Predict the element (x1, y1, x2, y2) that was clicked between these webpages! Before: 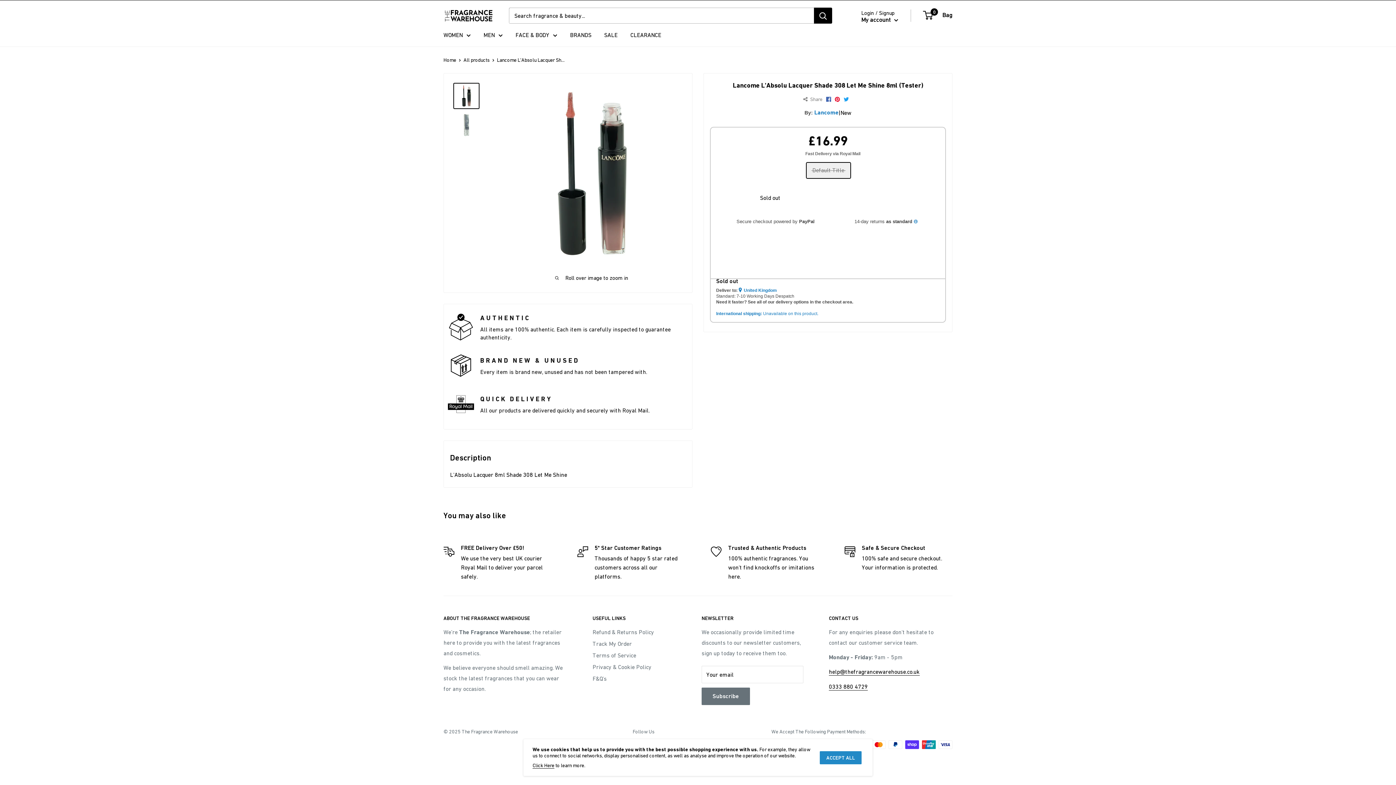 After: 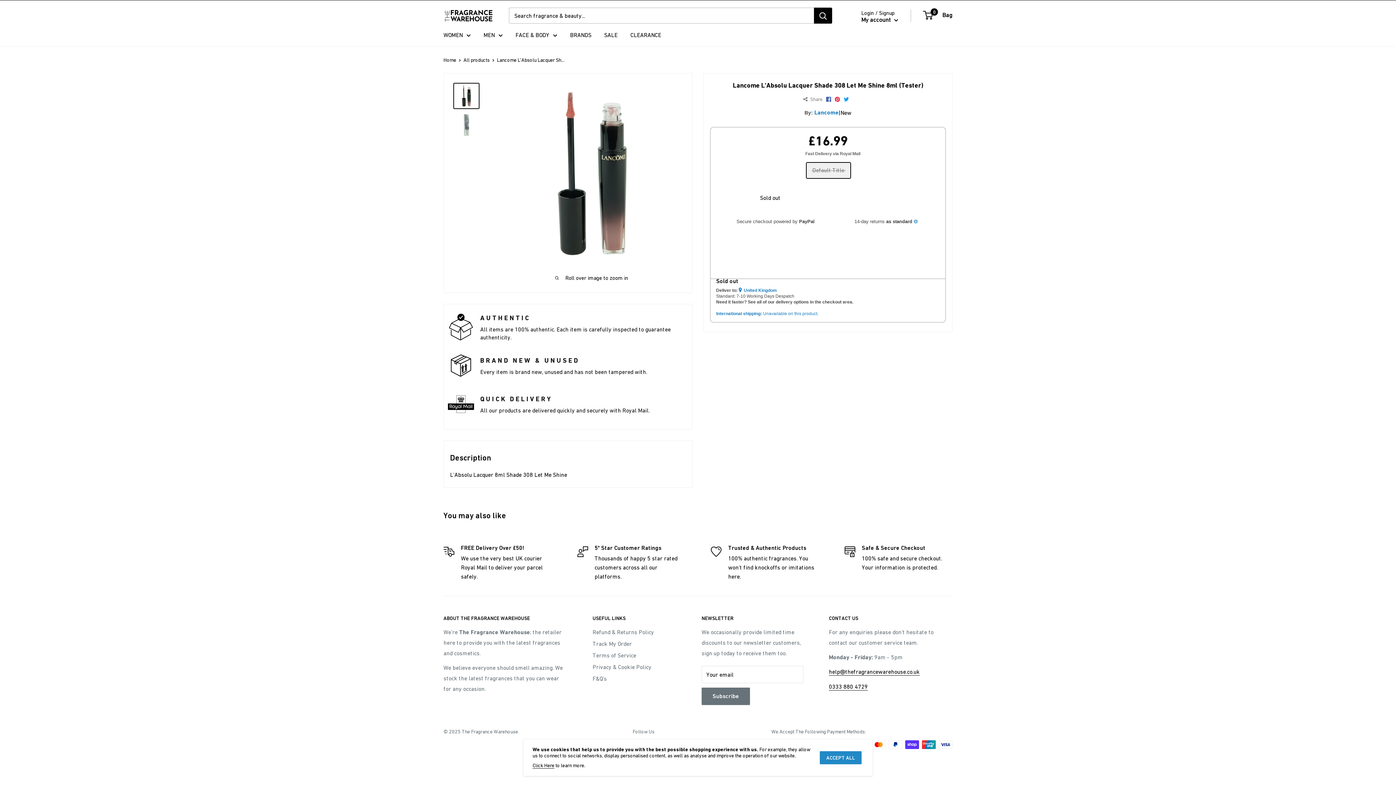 Action: bbox: (829, 683, 868, 690) label: 0333 880 4729